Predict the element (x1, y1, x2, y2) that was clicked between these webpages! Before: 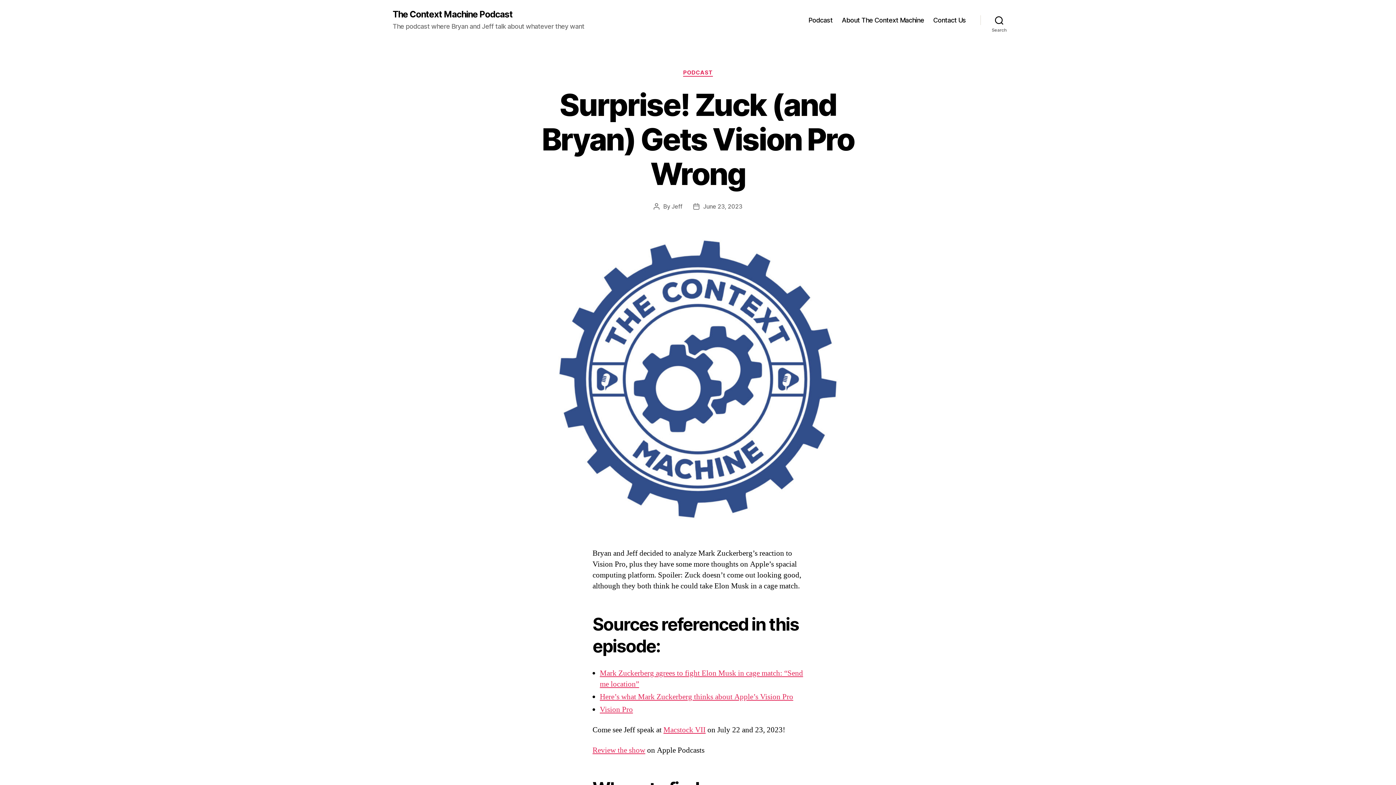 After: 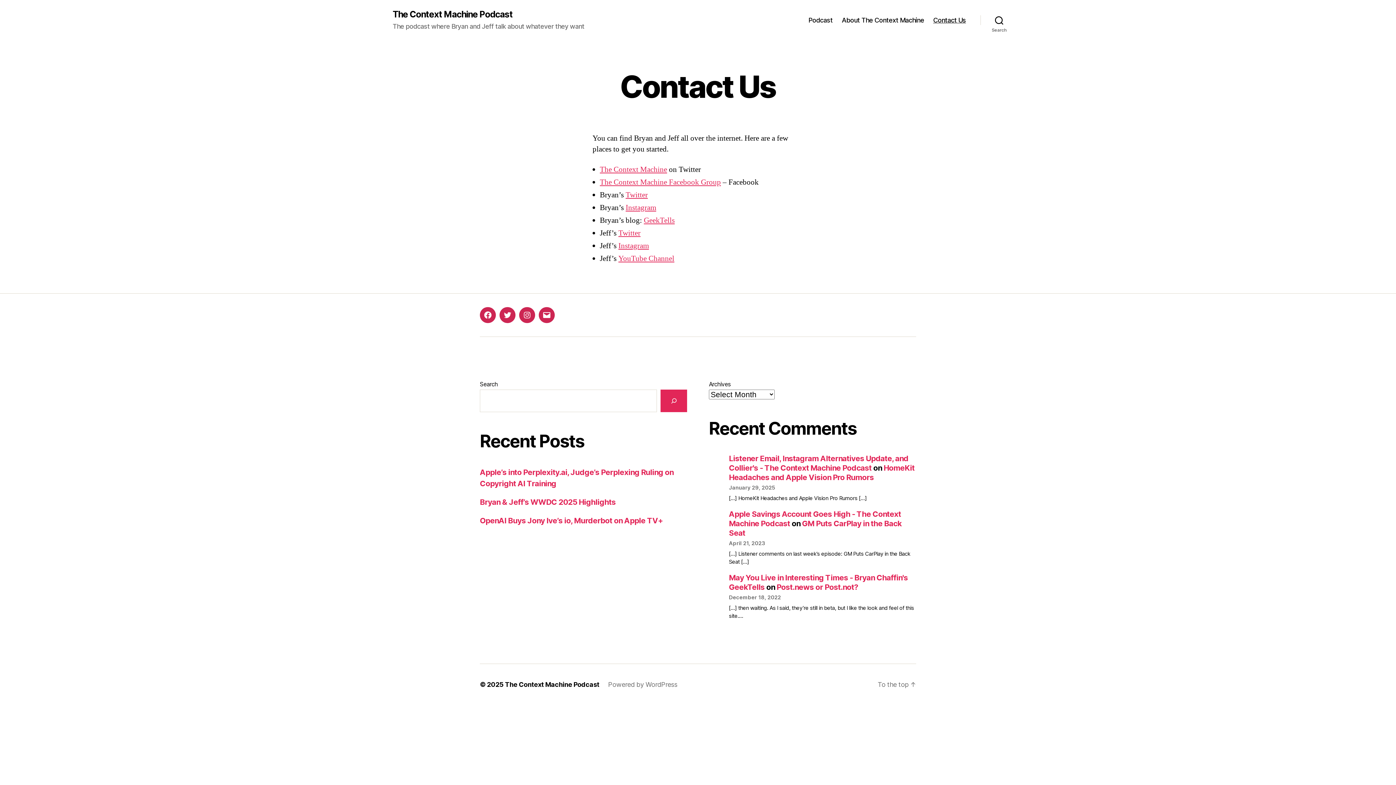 Action: bbox: (933, 16, 966, 24) label: Contact Us